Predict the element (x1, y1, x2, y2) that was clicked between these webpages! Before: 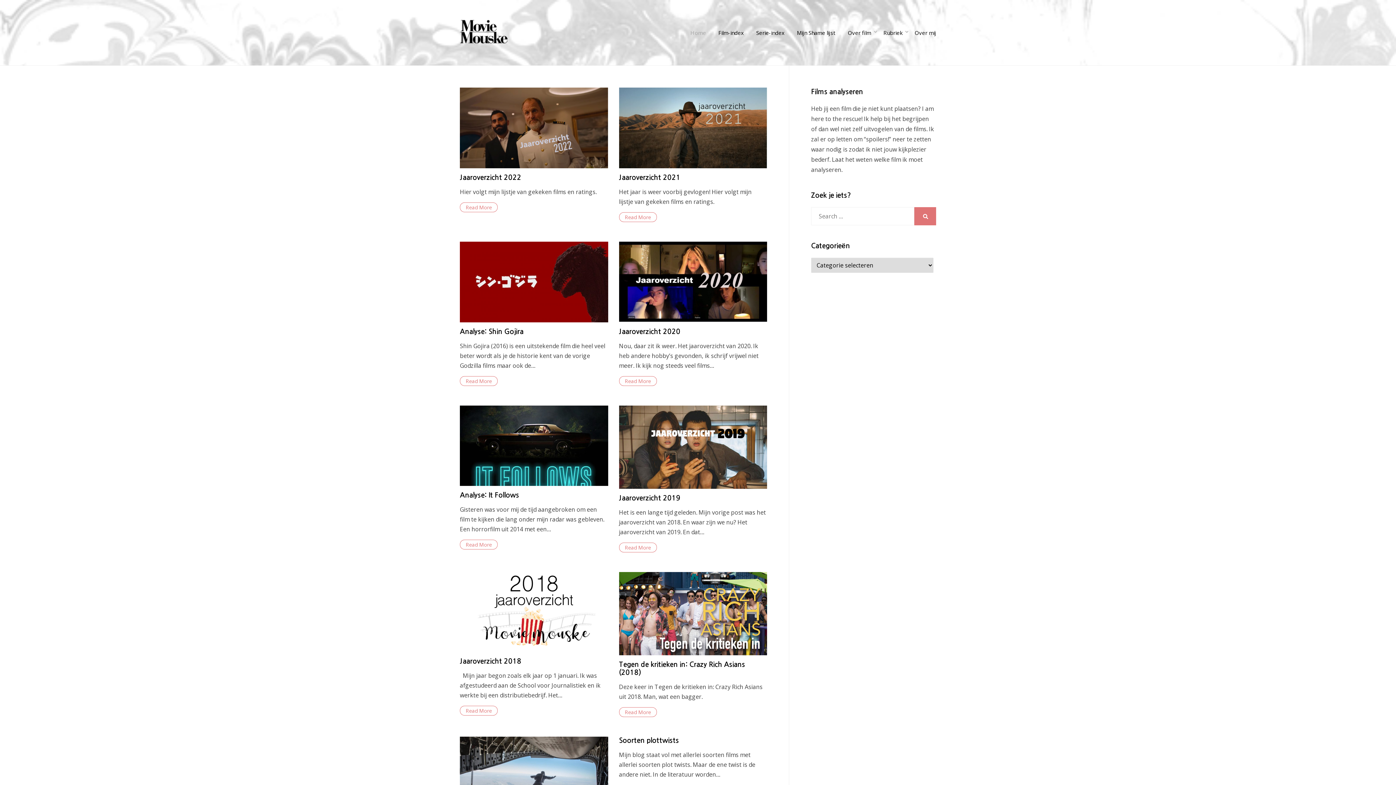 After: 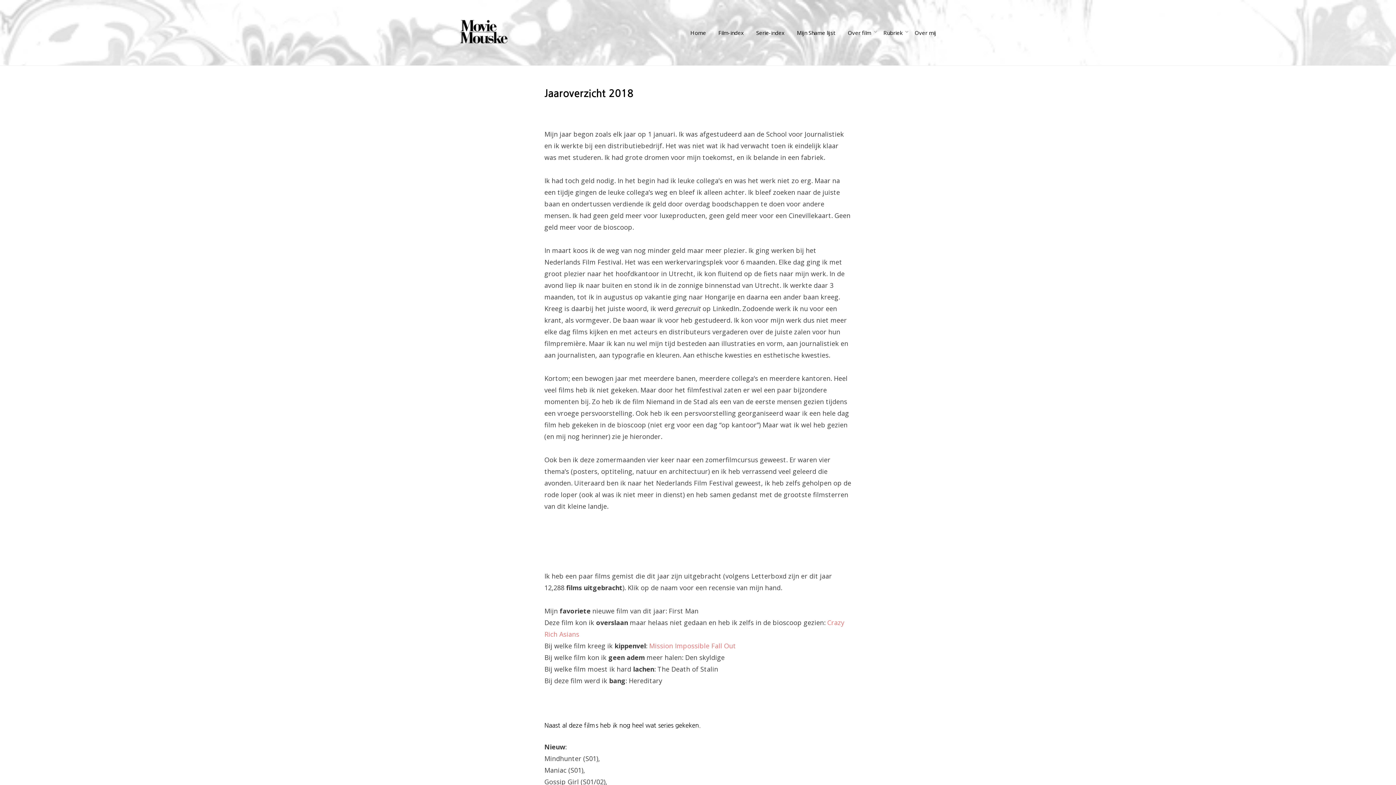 Action: bbox: (460, 658, 521, 664) label: Jaaroverzicht 2018